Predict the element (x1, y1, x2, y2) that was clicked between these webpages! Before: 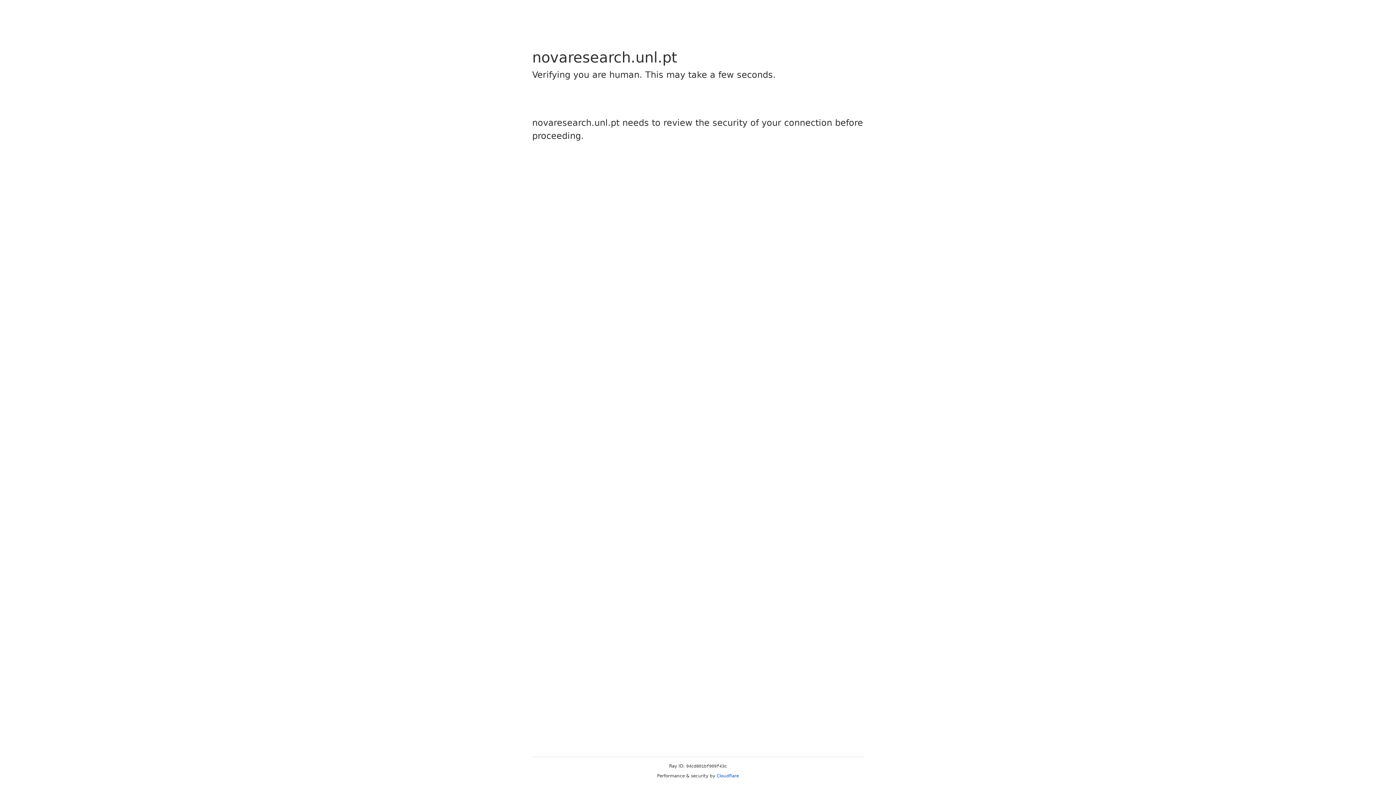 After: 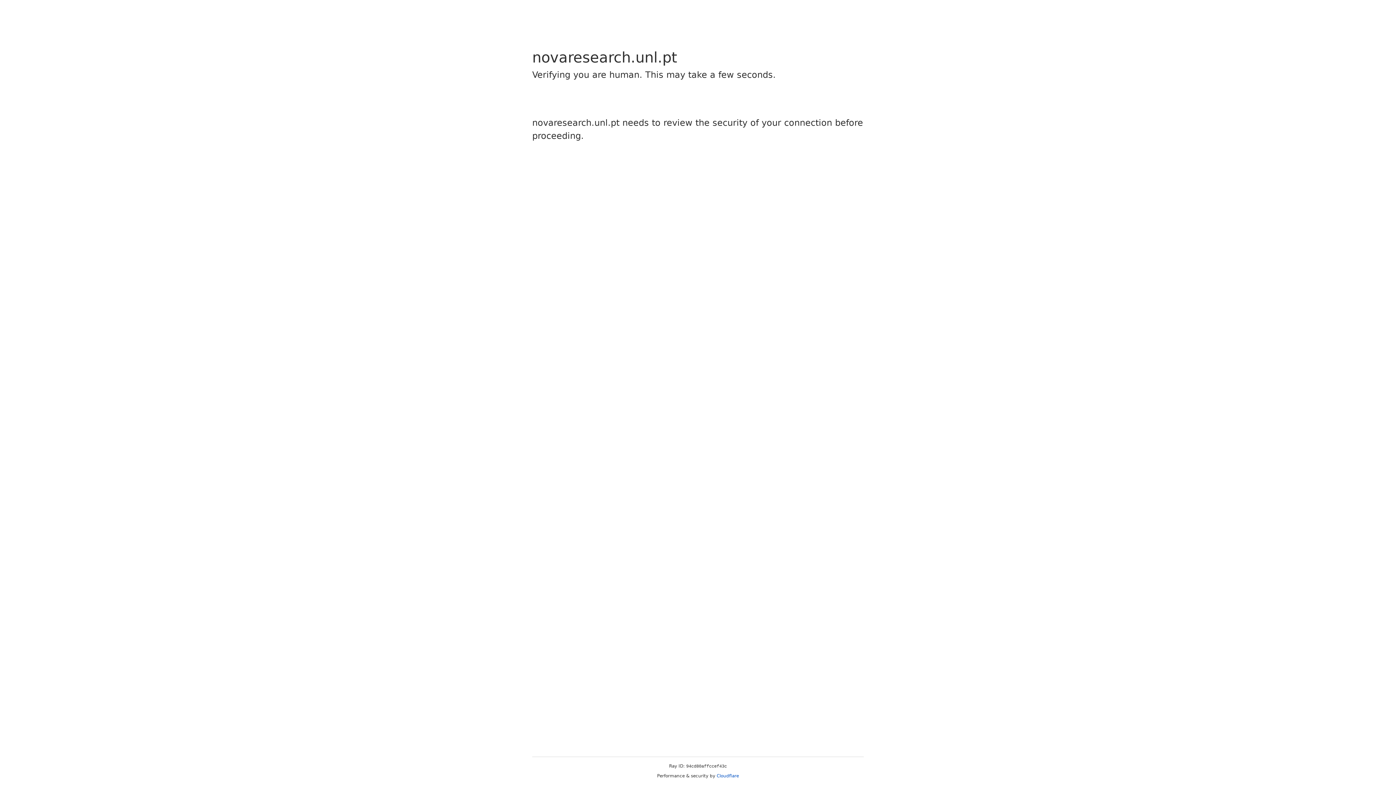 Action: label: Cloudflare bbox: (716, 773, 739, 778)